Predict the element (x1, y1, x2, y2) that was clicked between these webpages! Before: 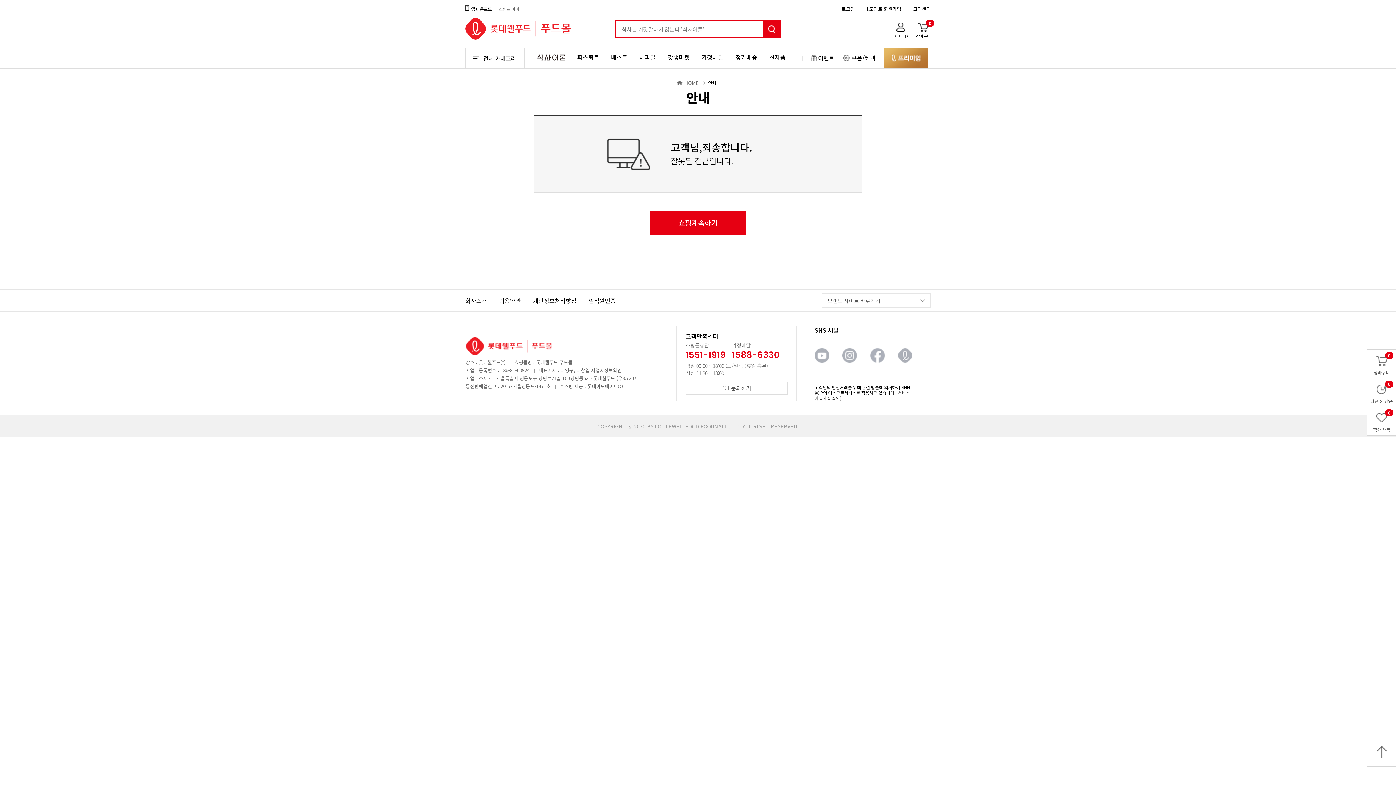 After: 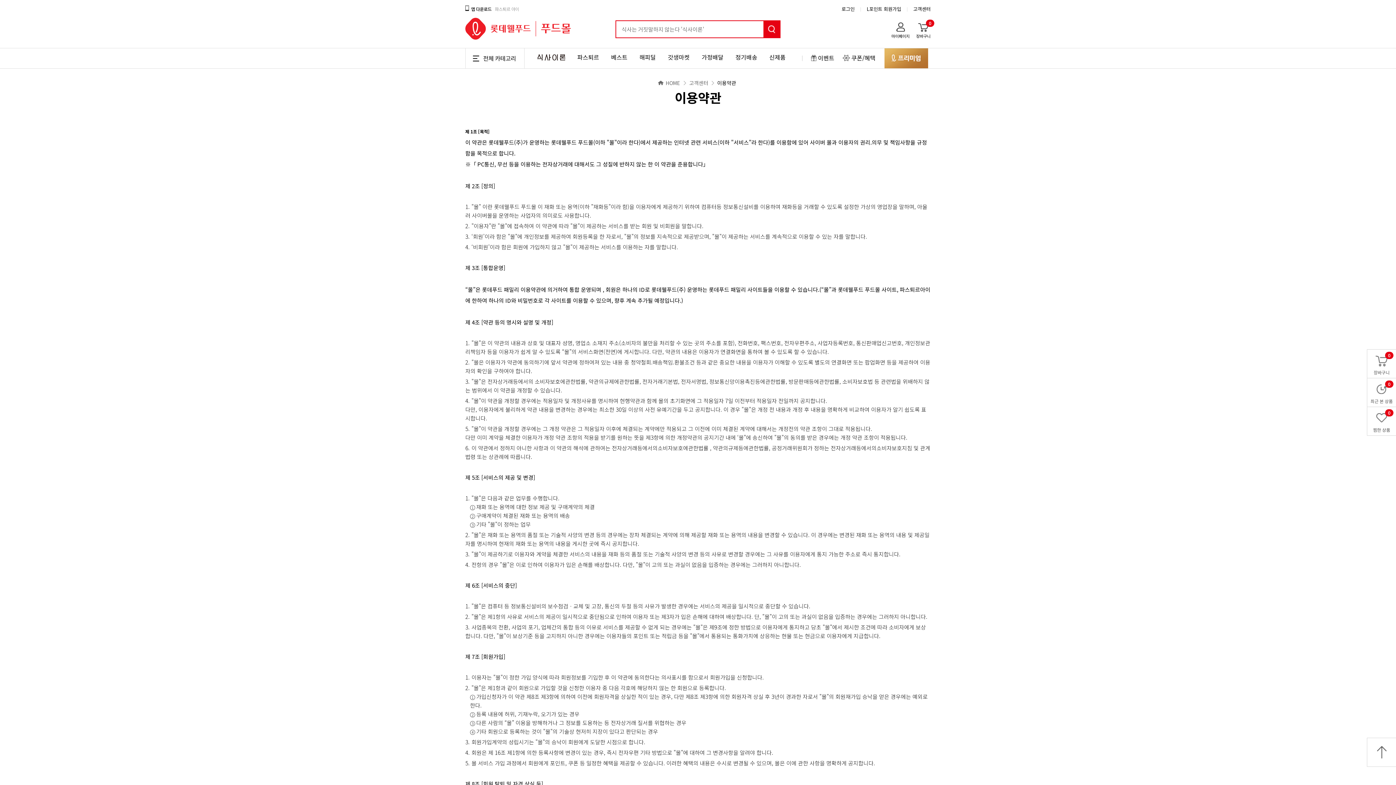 Action: label: 이용약관 bbox: (499, 296, 521, 305)